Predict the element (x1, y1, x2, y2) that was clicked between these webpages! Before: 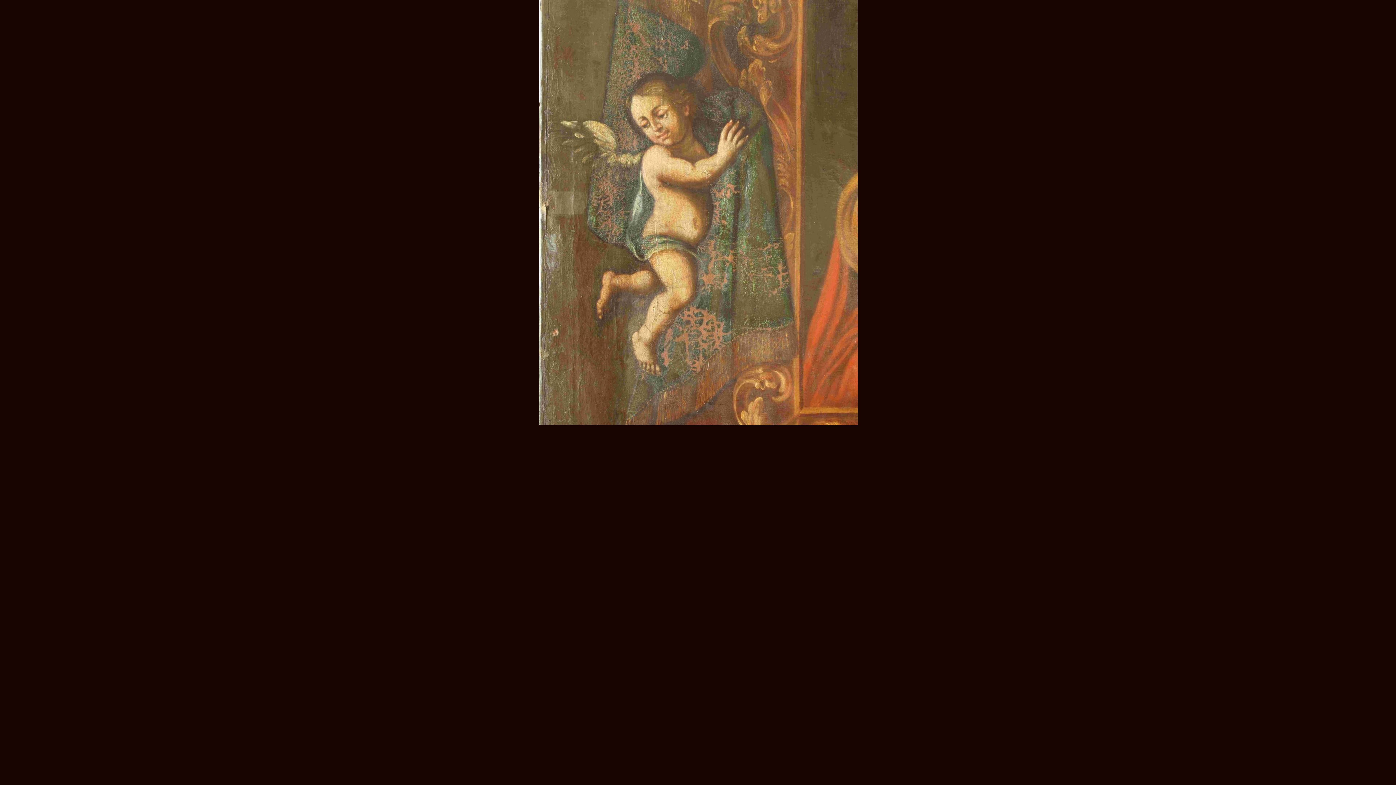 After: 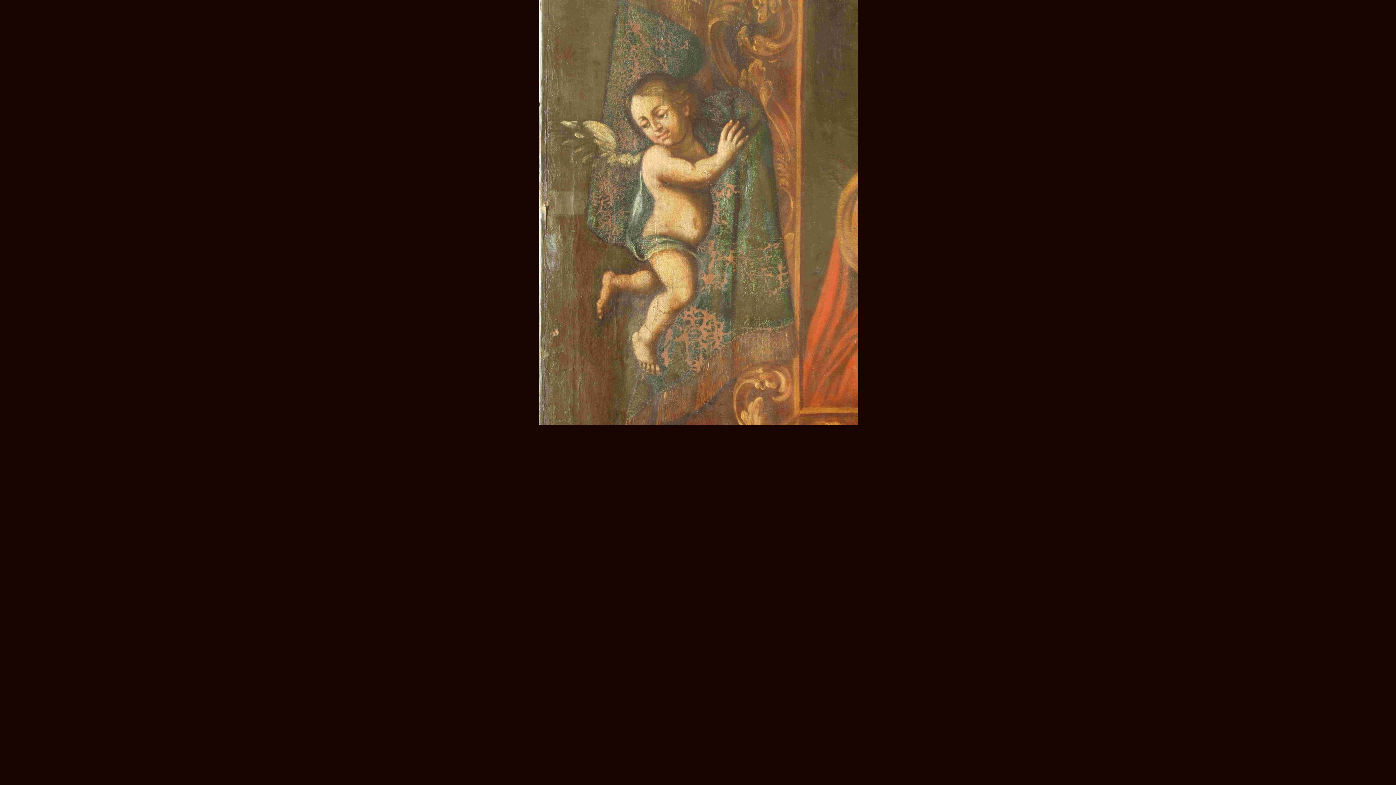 Action: bbox: (538, 420, 857, 426)